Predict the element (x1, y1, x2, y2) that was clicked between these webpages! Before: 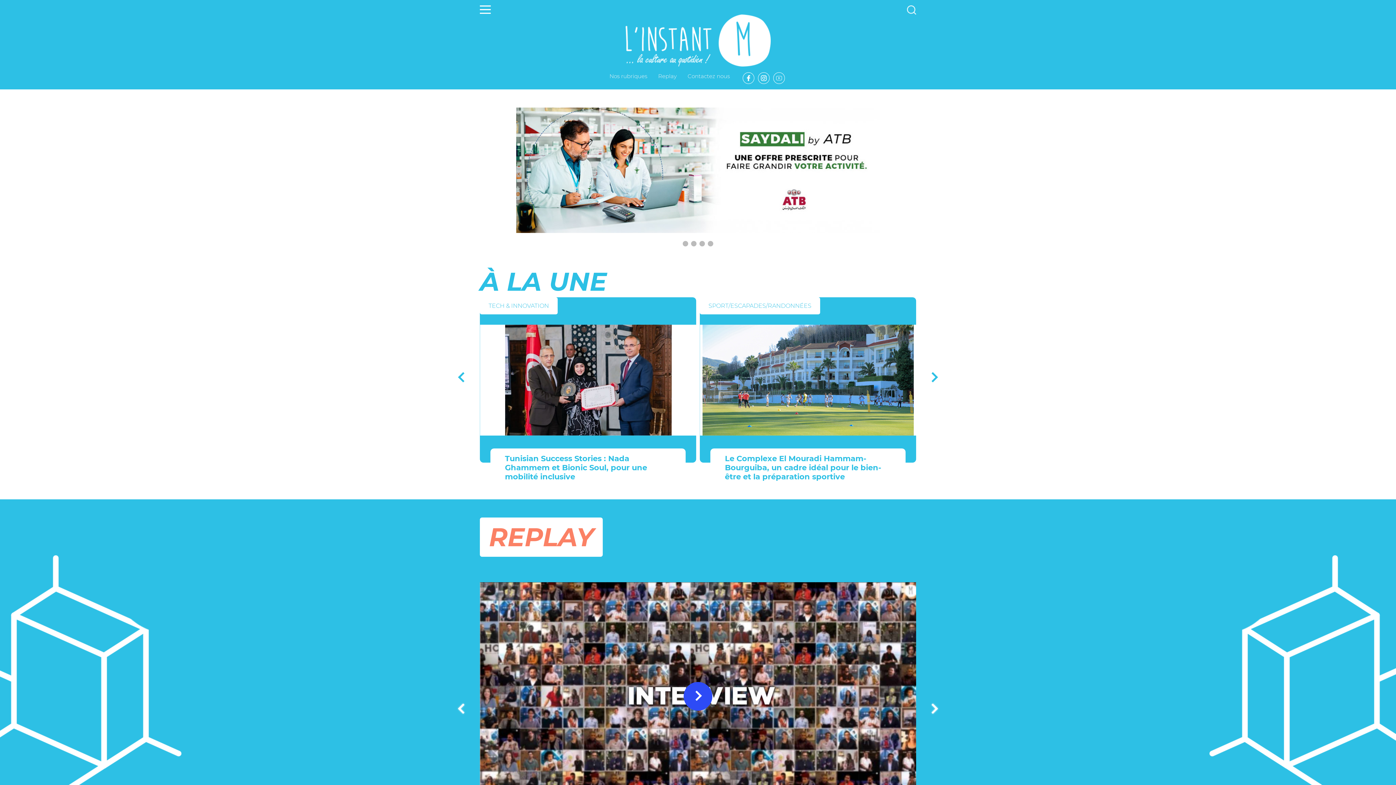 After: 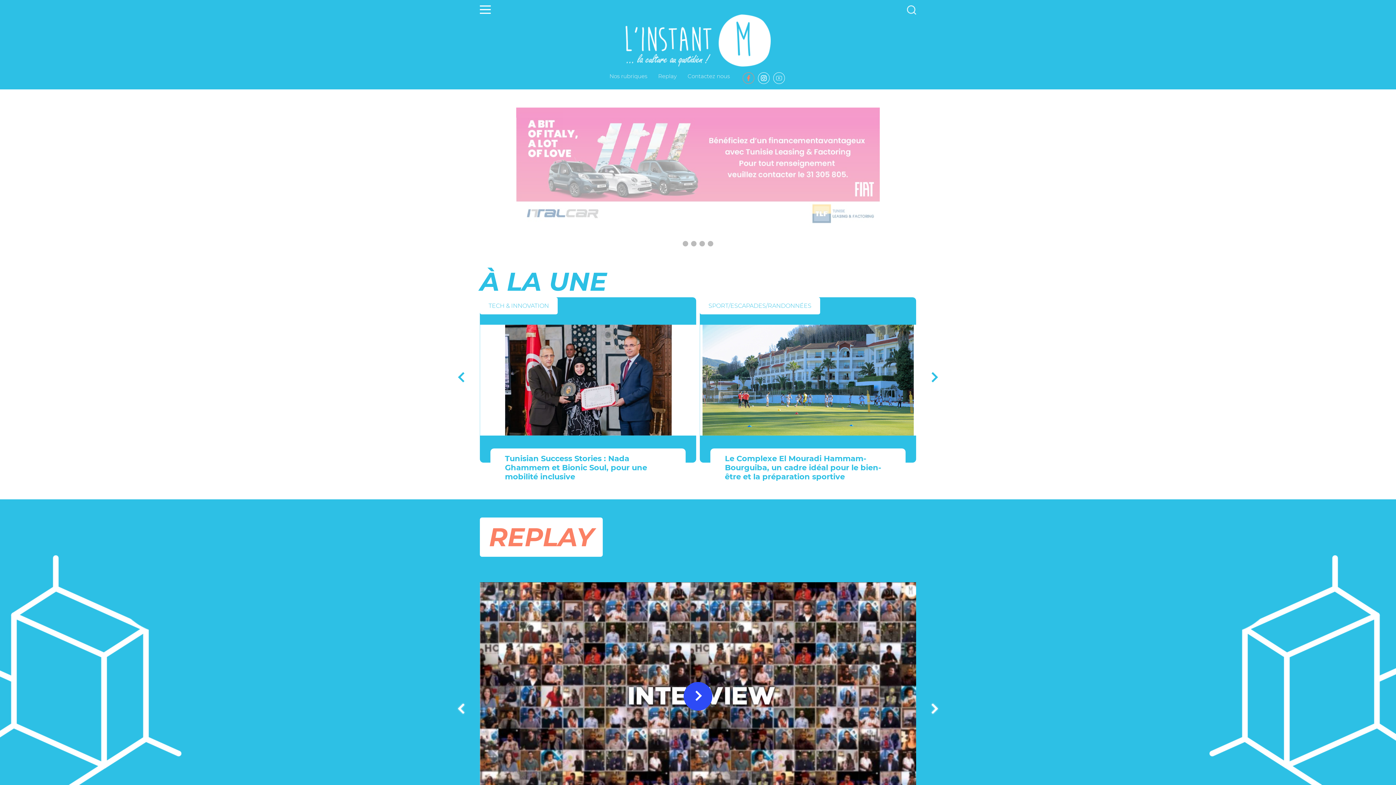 Action: bbox: (742, 72, 754, 84)